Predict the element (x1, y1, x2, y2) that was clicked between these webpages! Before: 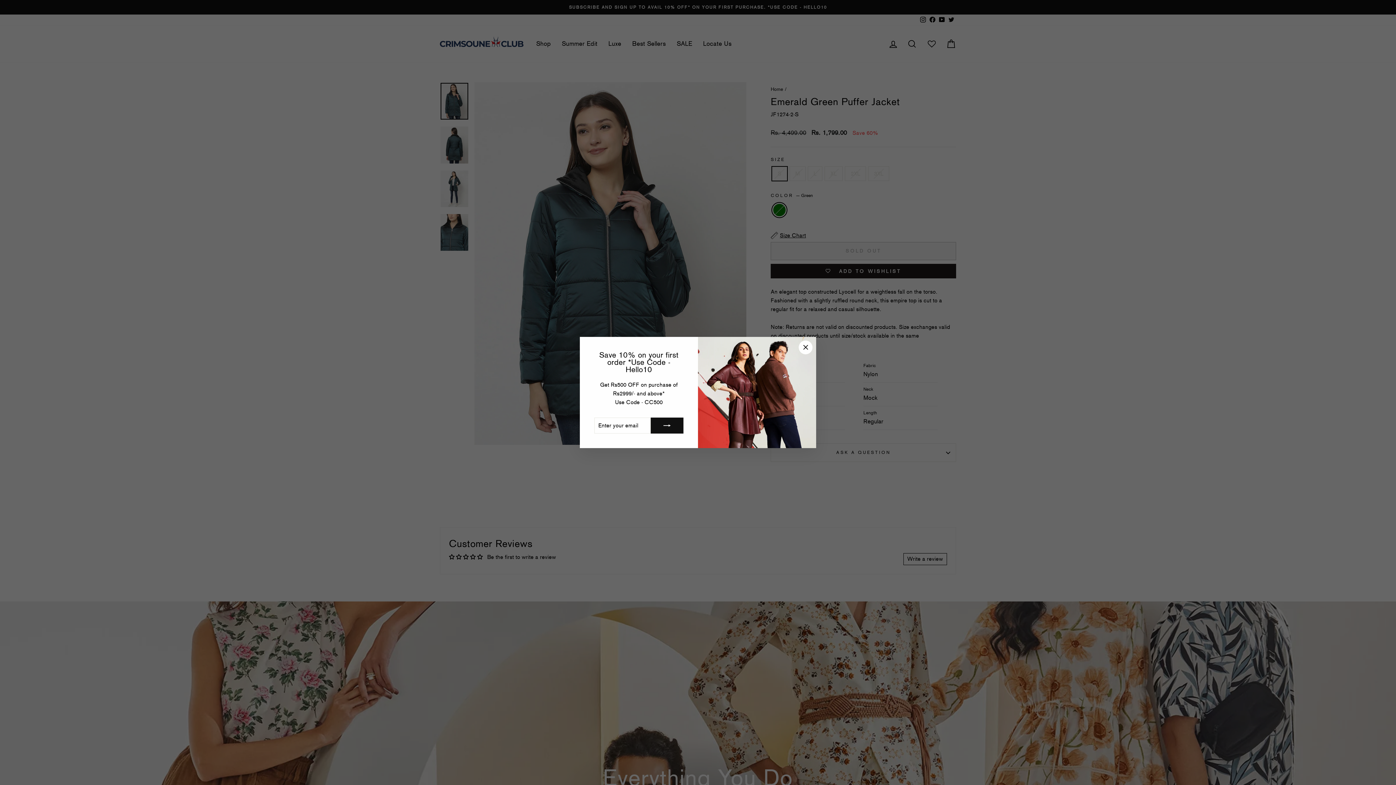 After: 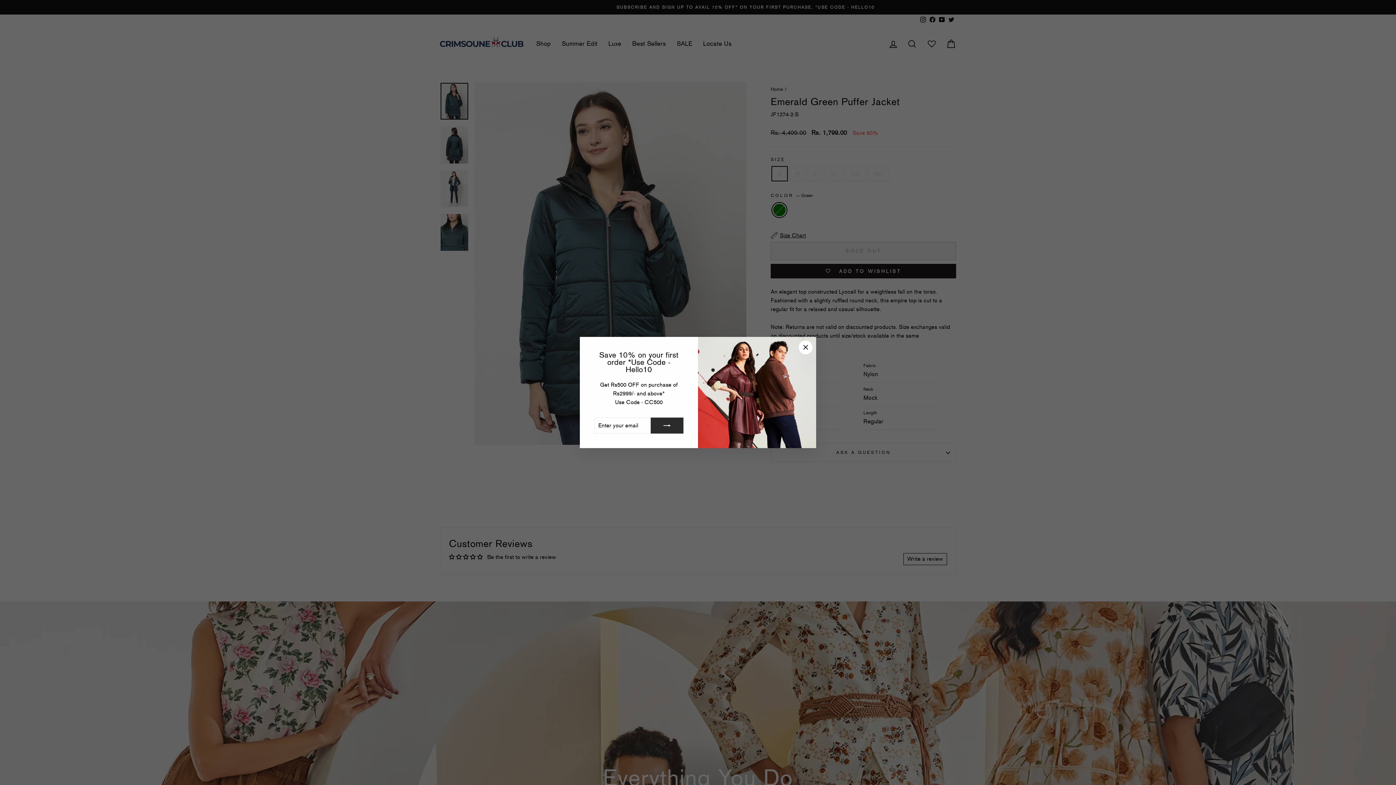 Action: bbox: (650, 428, 683, 444)